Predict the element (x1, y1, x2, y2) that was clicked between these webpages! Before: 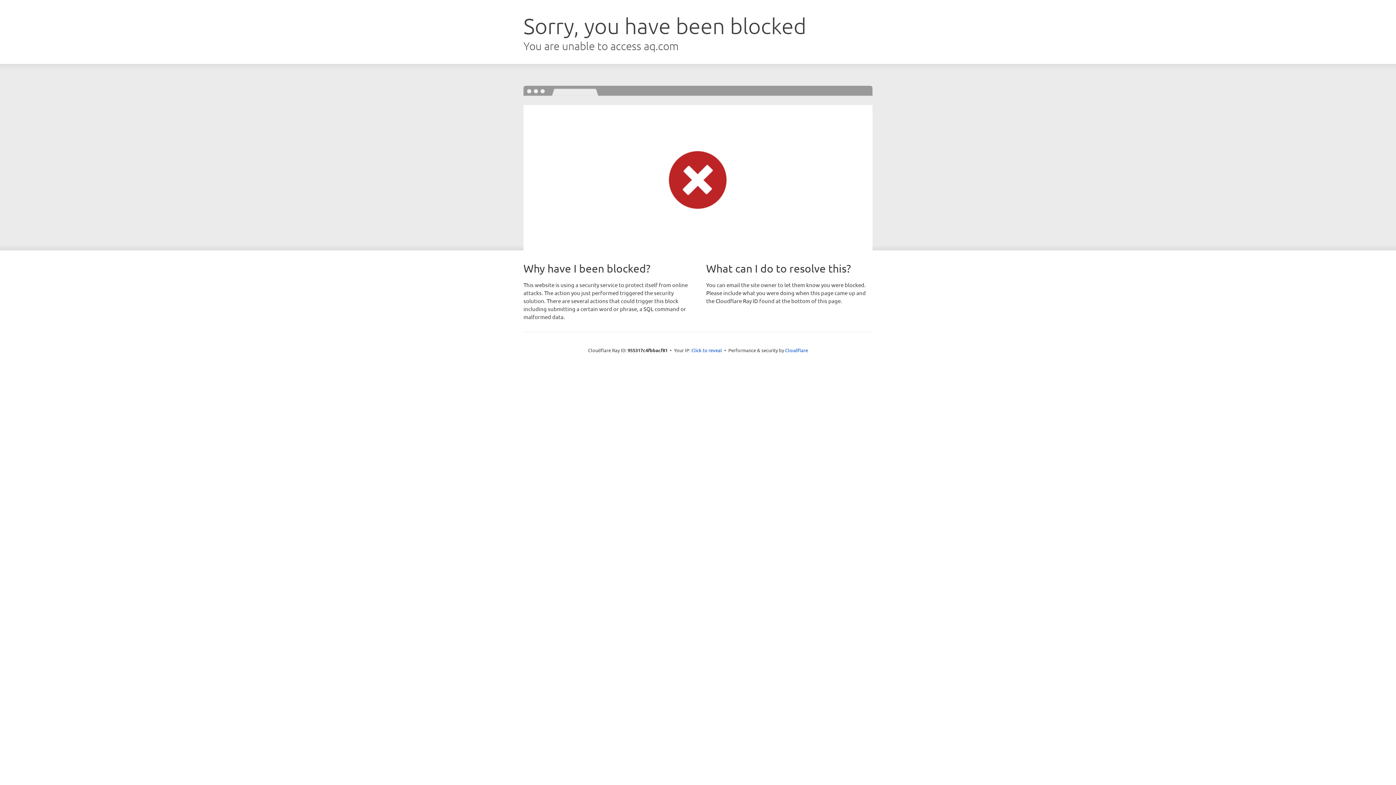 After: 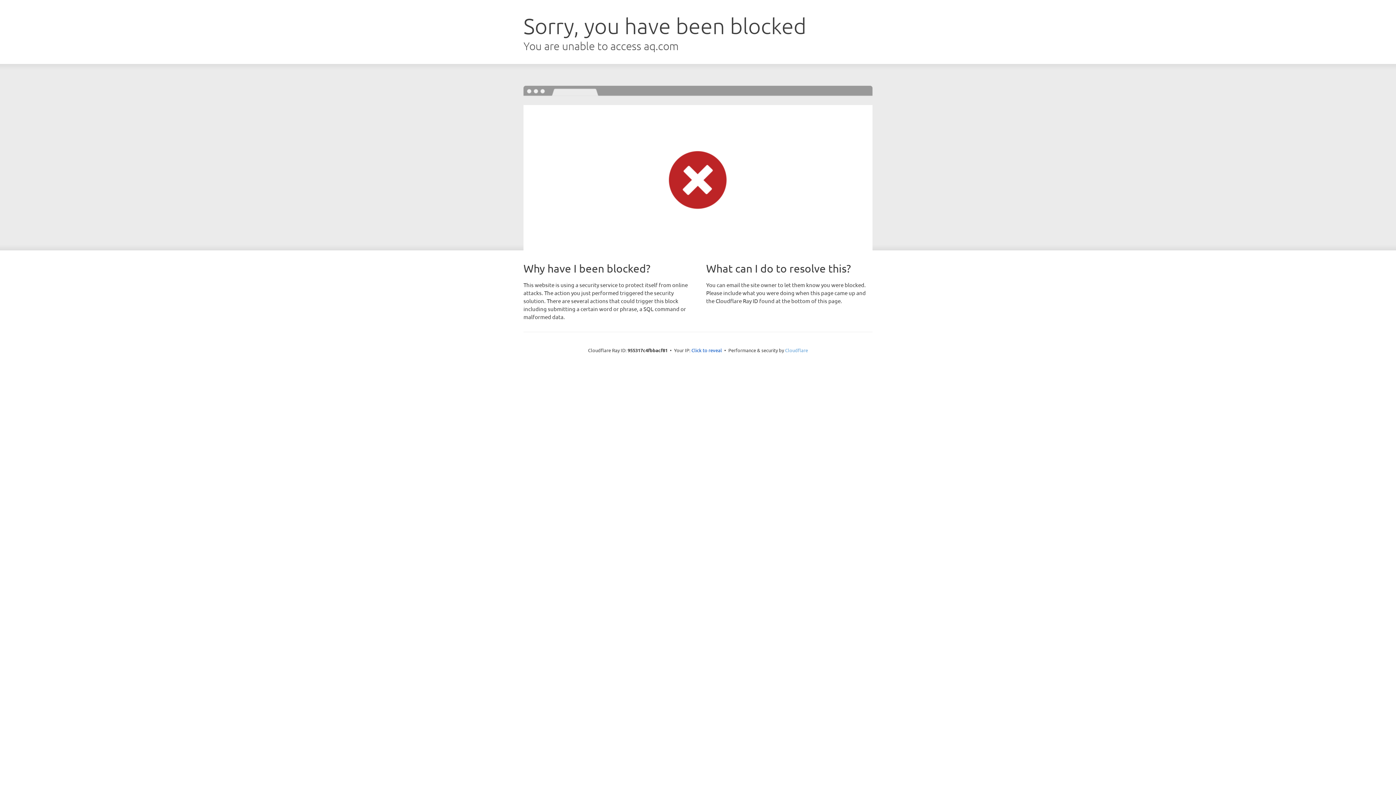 Action: label: Cloudflare bbox: (785, 347, 808, 353)